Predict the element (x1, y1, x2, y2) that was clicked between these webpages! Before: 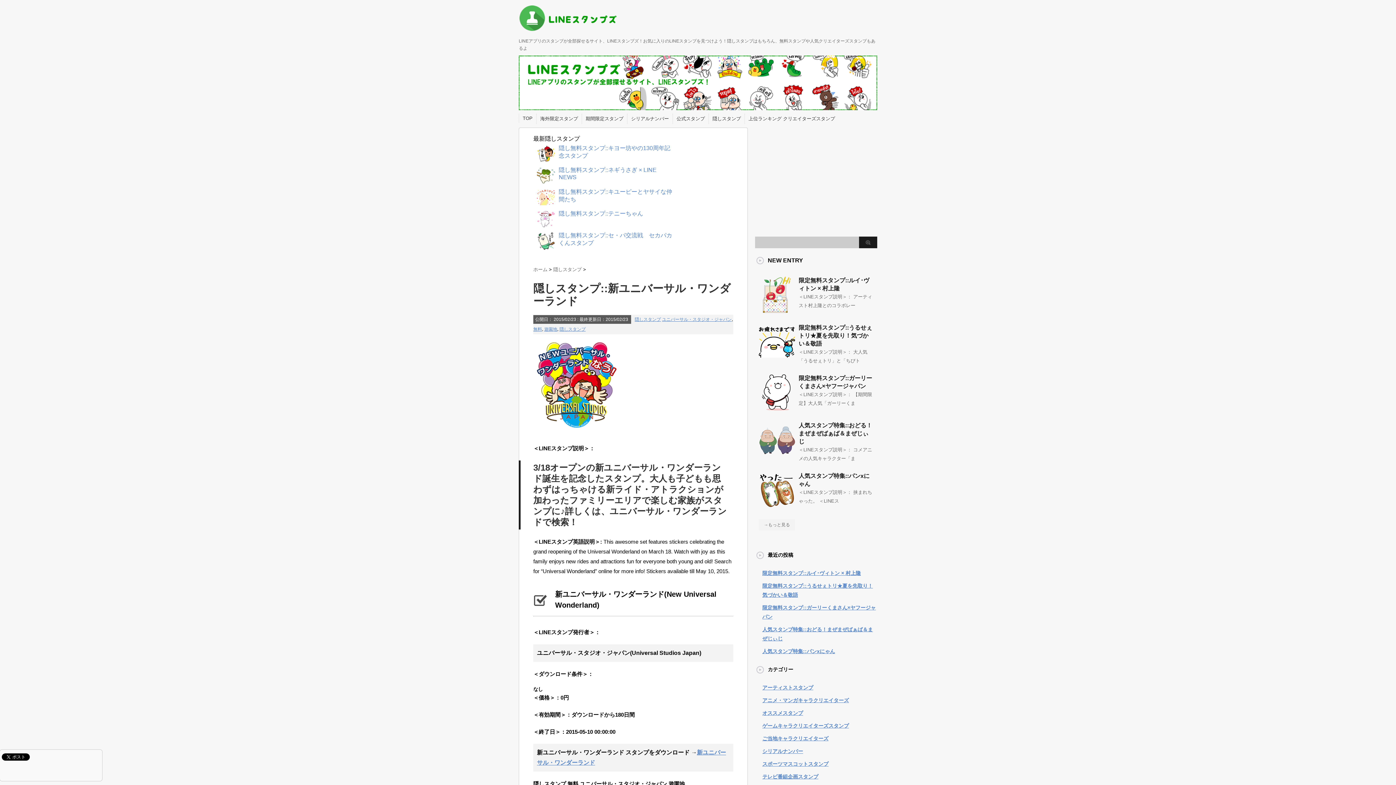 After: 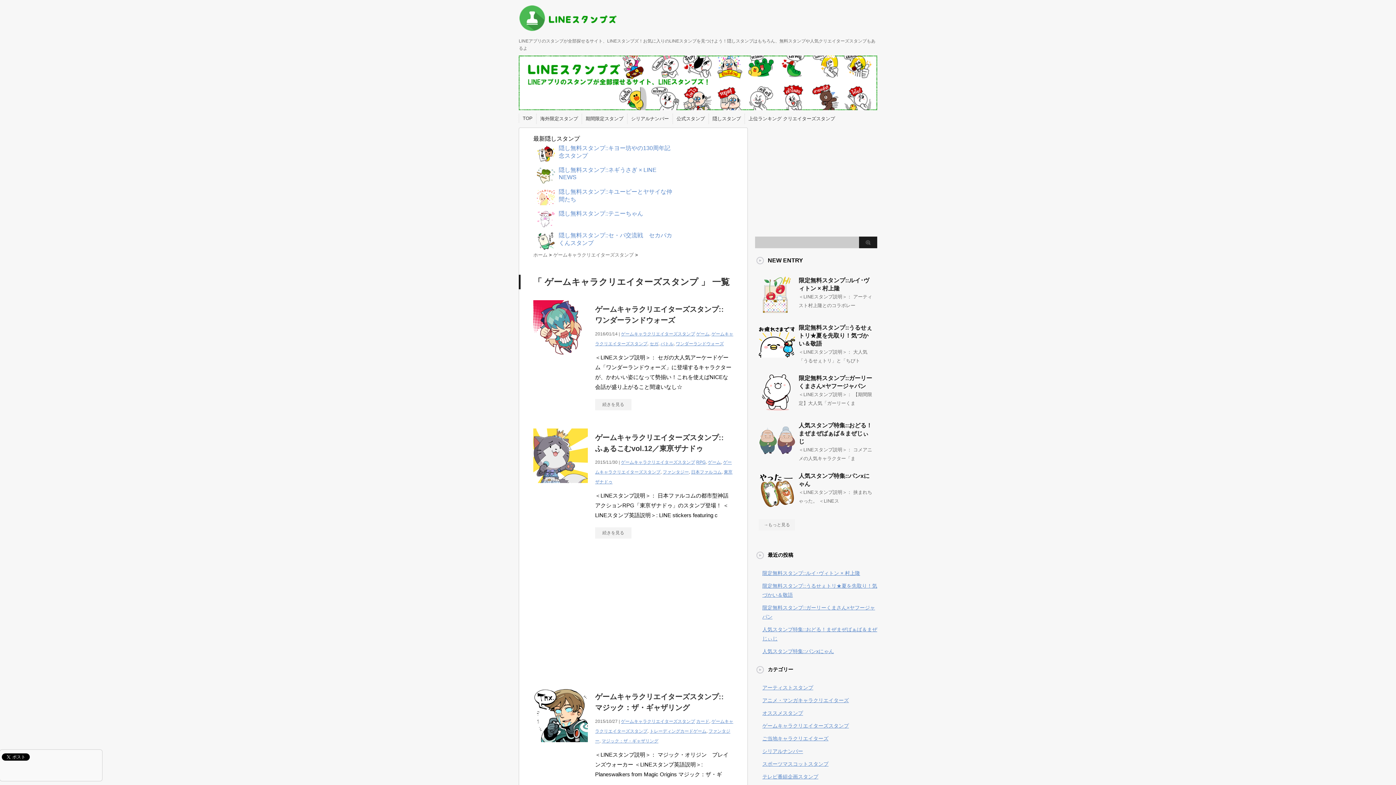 Action: label: ゲームキャラクリエイターズスタンプ bbox: (762, 723, 849, 729)